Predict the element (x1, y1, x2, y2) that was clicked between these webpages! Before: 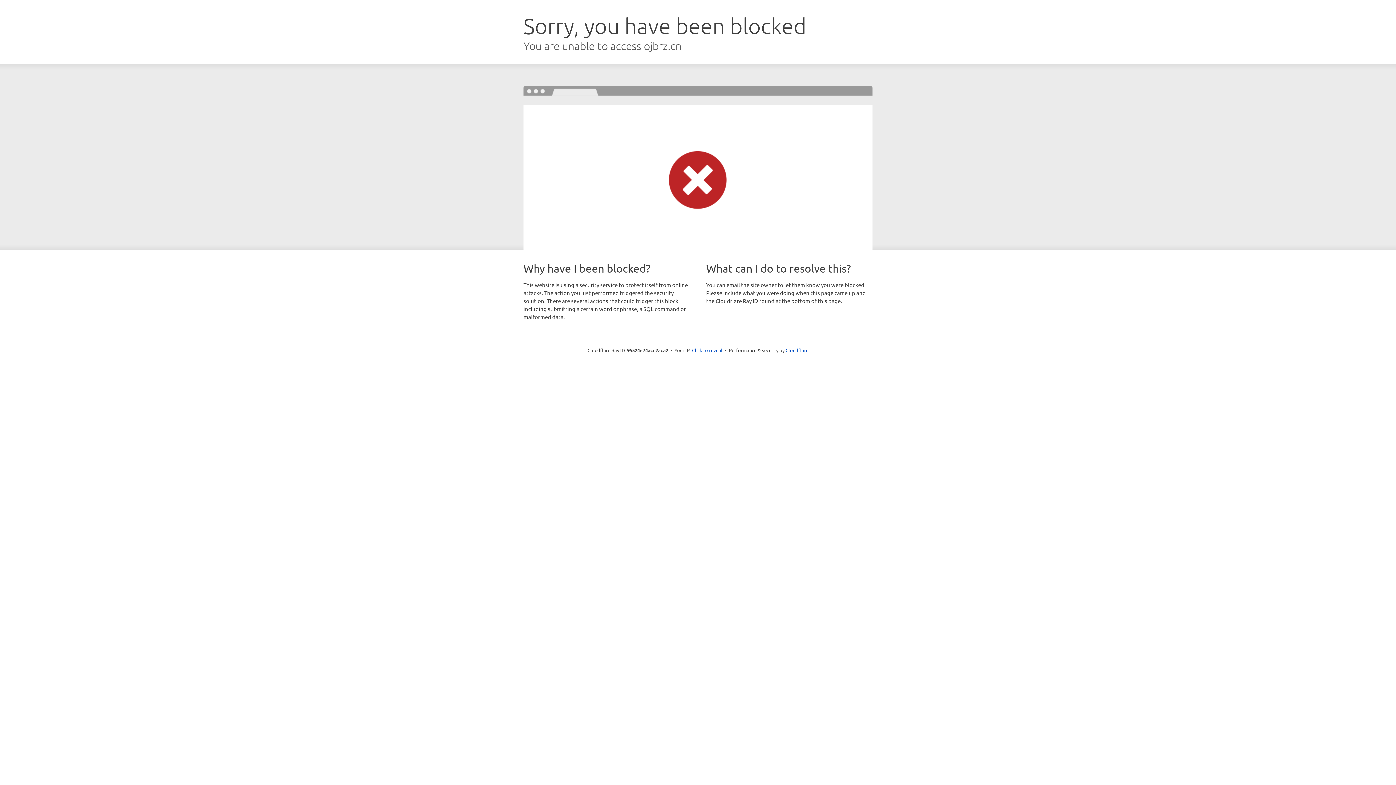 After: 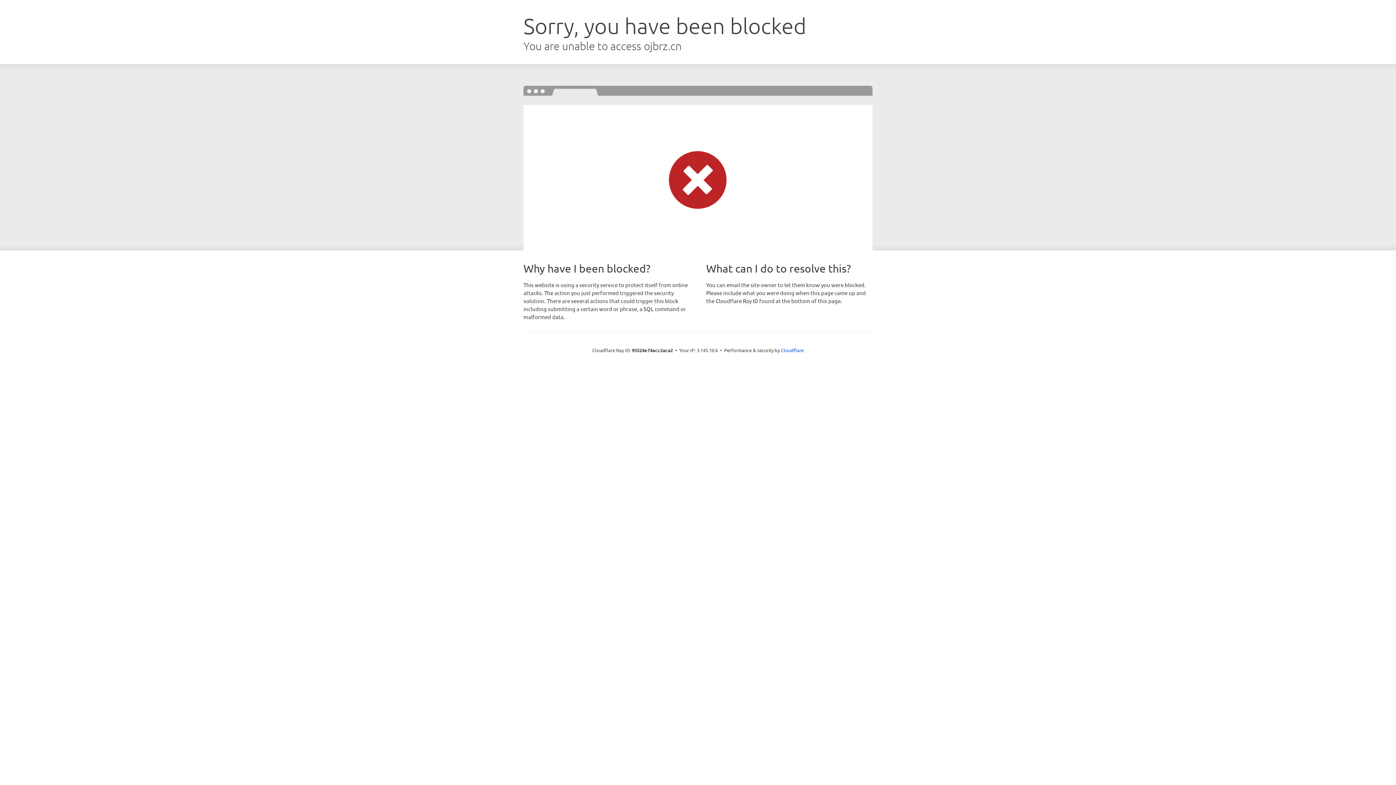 Action: label: Click to reveal bbox: (692, 346, 722, 353)